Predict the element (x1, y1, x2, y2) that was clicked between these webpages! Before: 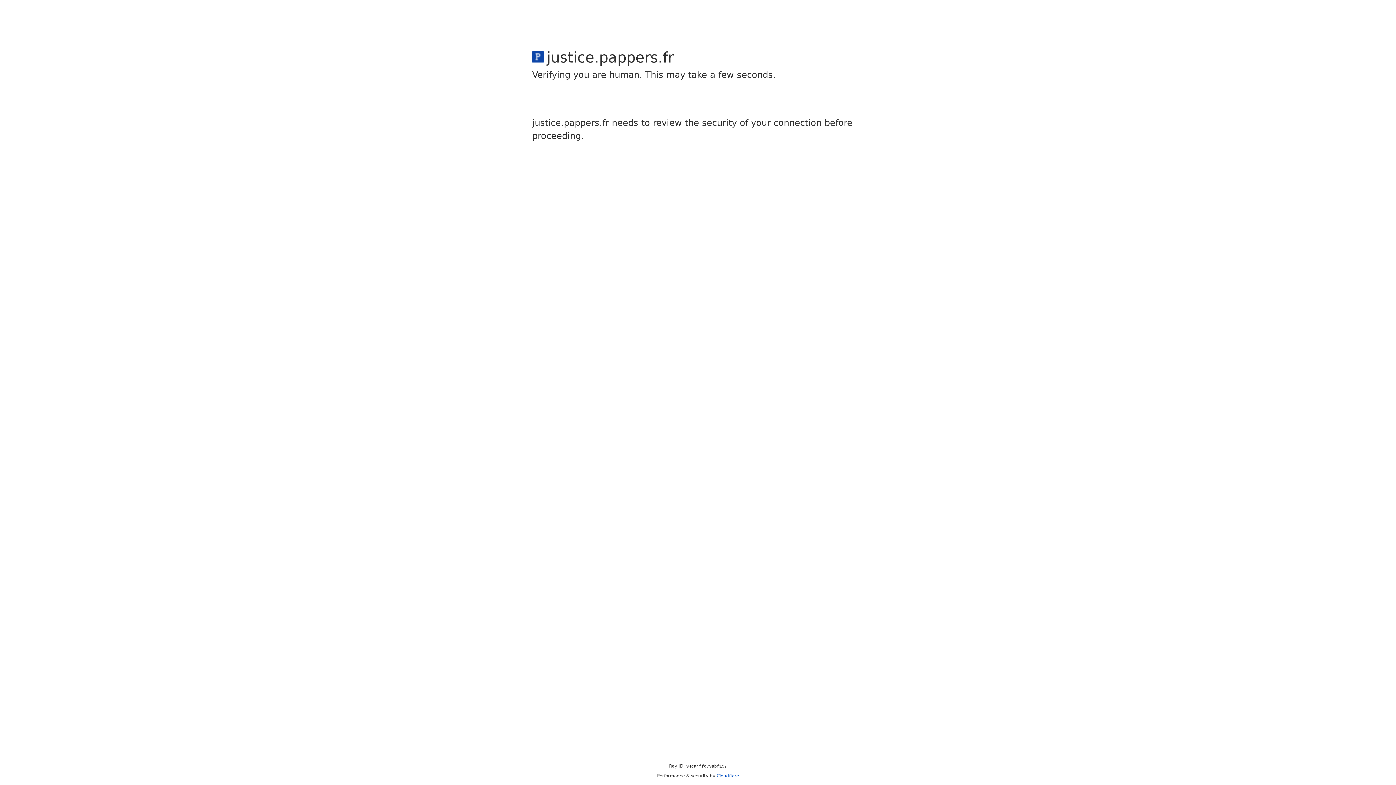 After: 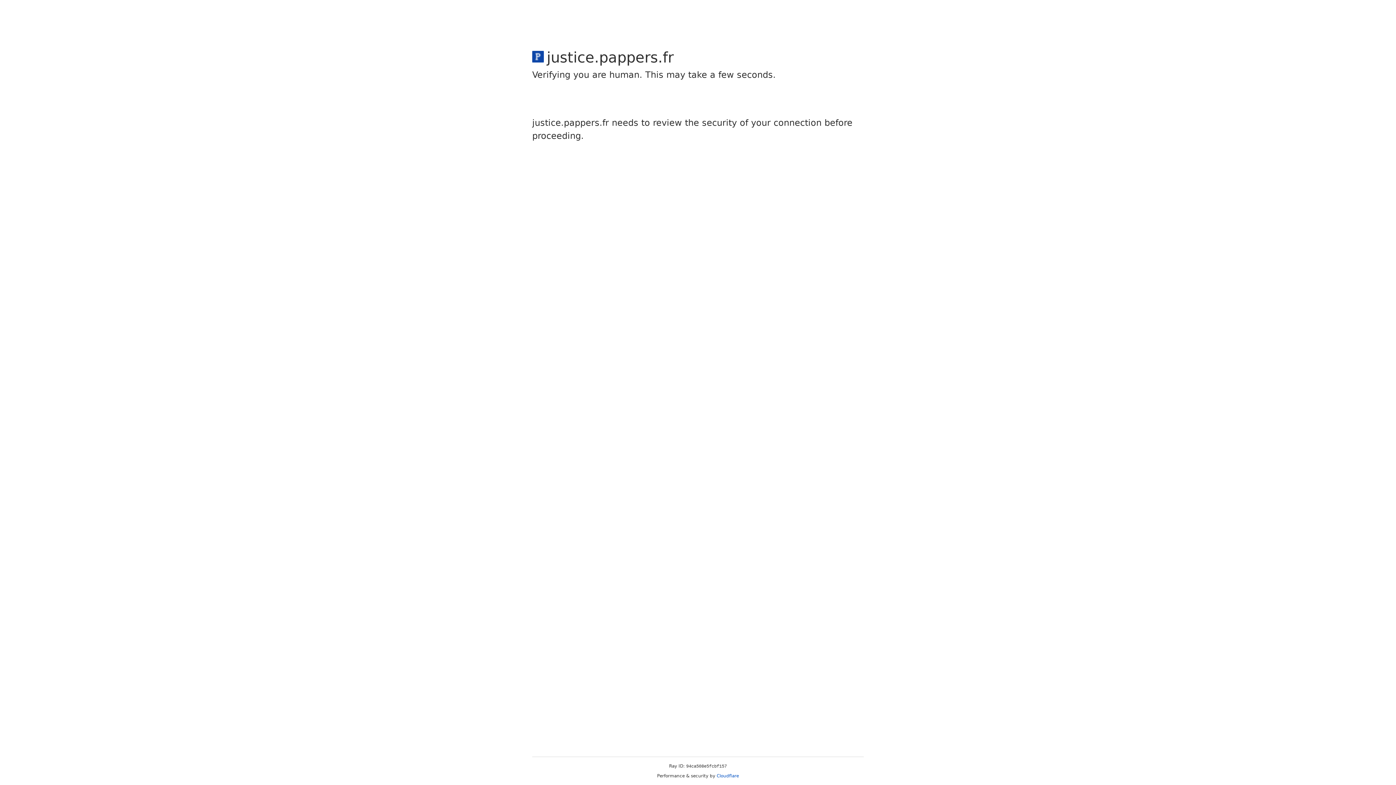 Action: label: Cloudflare bbox: (716, 773, 739, 778)